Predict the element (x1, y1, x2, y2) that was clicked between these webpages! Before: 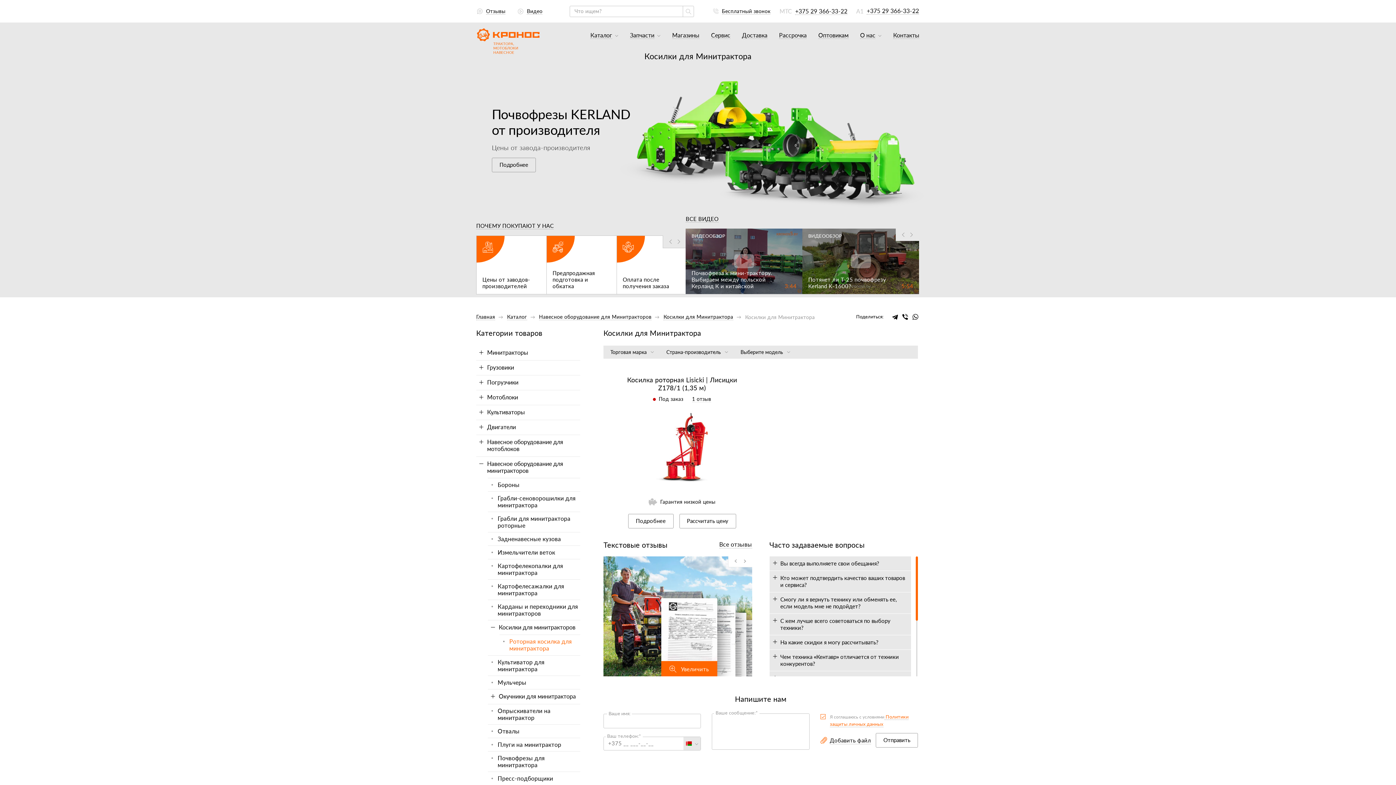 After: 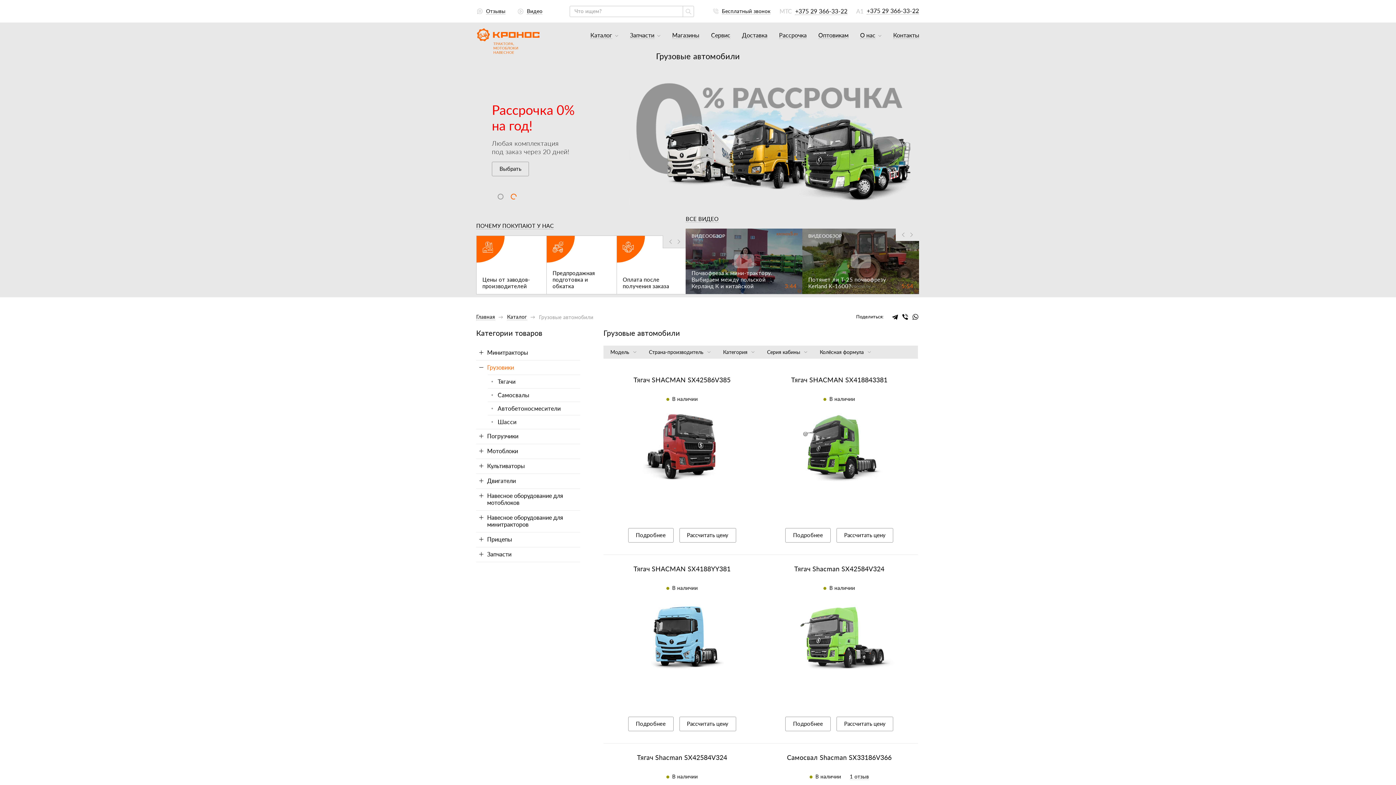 Action: bbox: (476, 360, 580, 374) label: Грузовики